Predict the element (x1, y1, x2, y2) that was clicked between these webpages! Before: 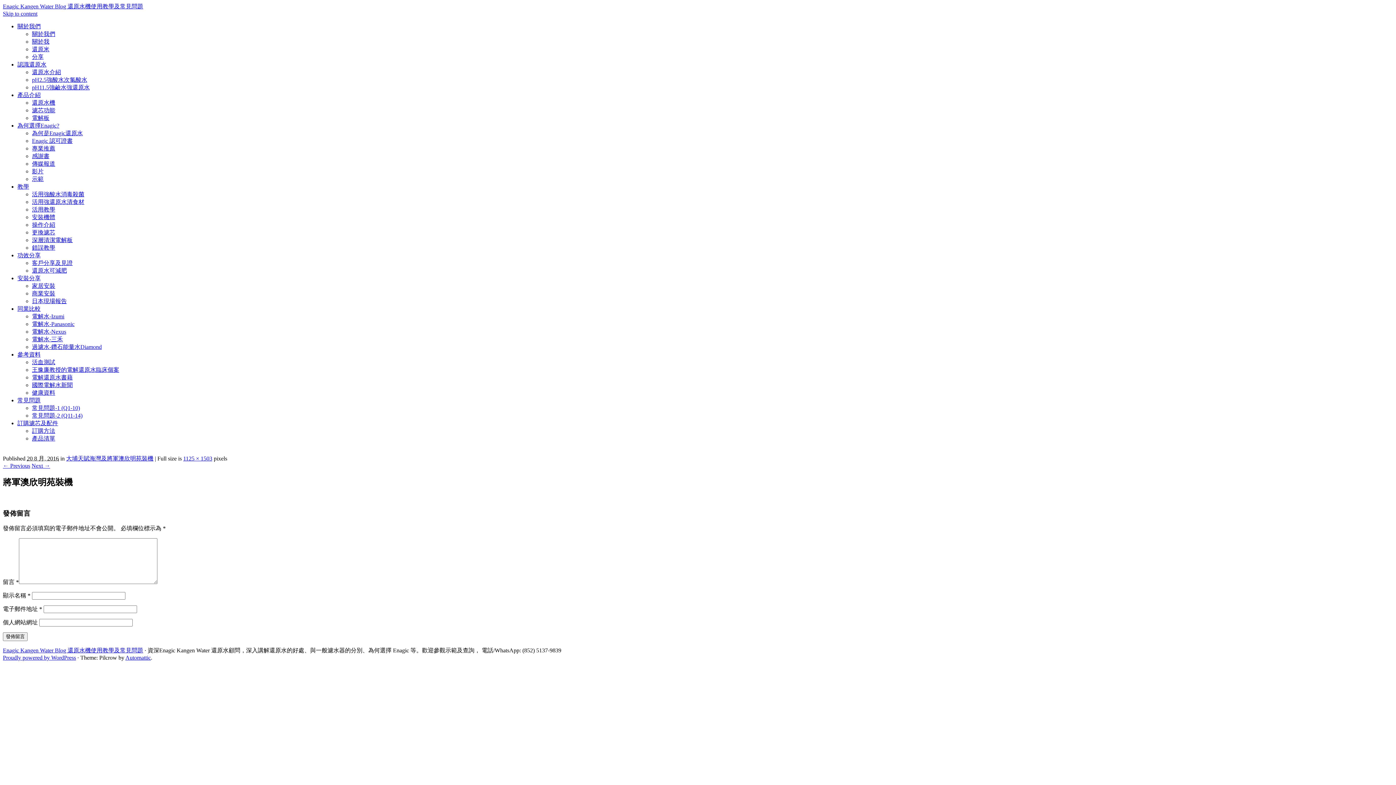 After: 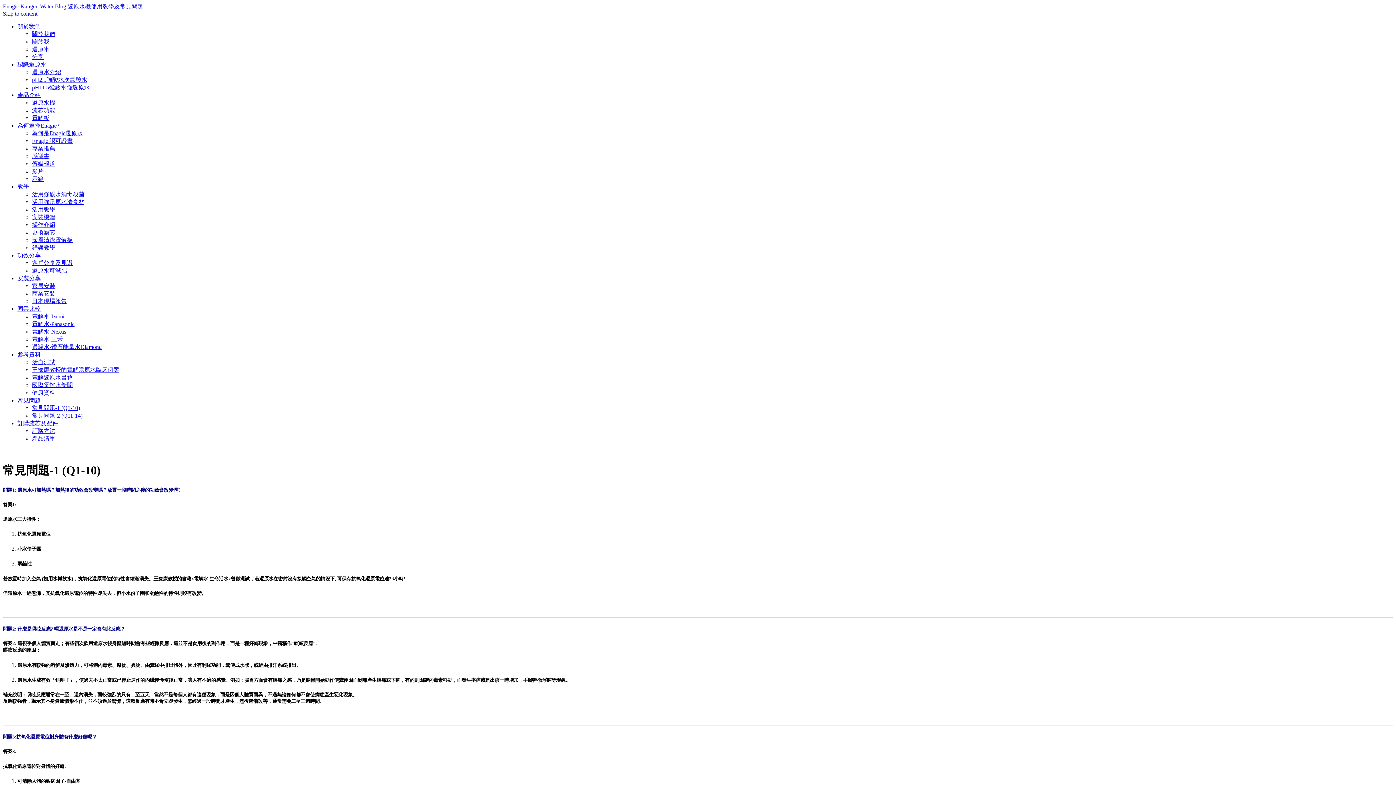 Action: label: 常見問題-1 (Q1-10) bbox: (32, 405, 80, 411)